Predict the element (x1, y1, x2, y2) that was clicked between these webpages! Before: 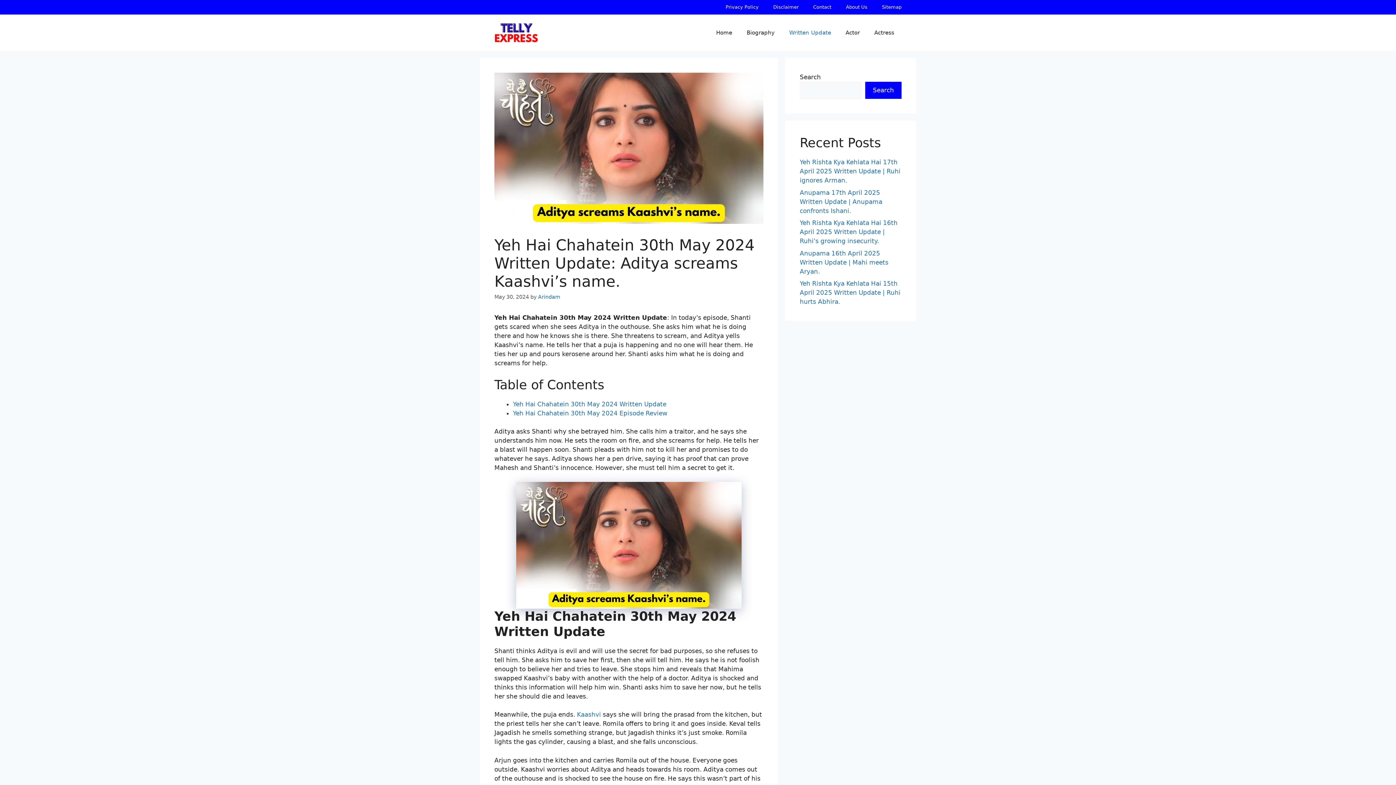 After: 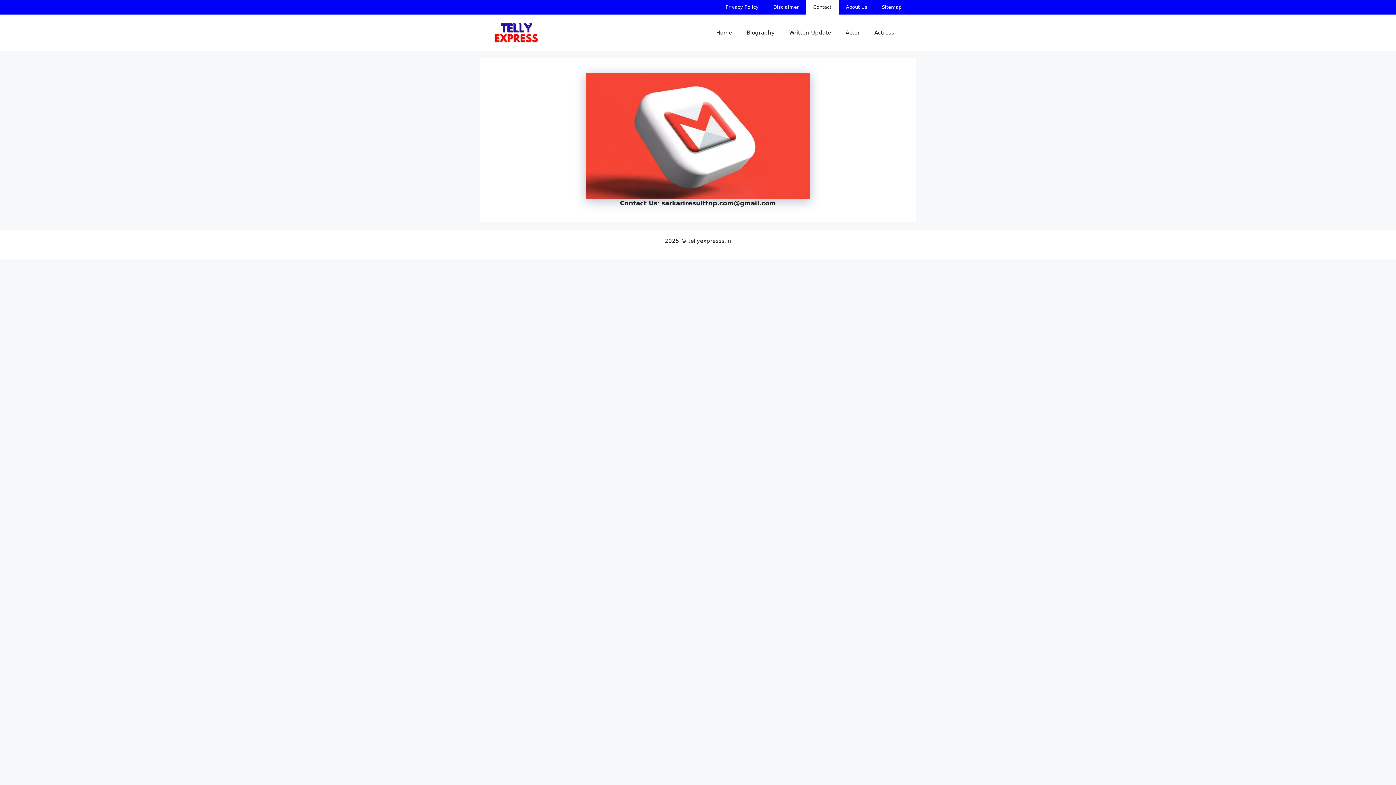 Action: label: Contact bbox: (806, 0, 838, 14)